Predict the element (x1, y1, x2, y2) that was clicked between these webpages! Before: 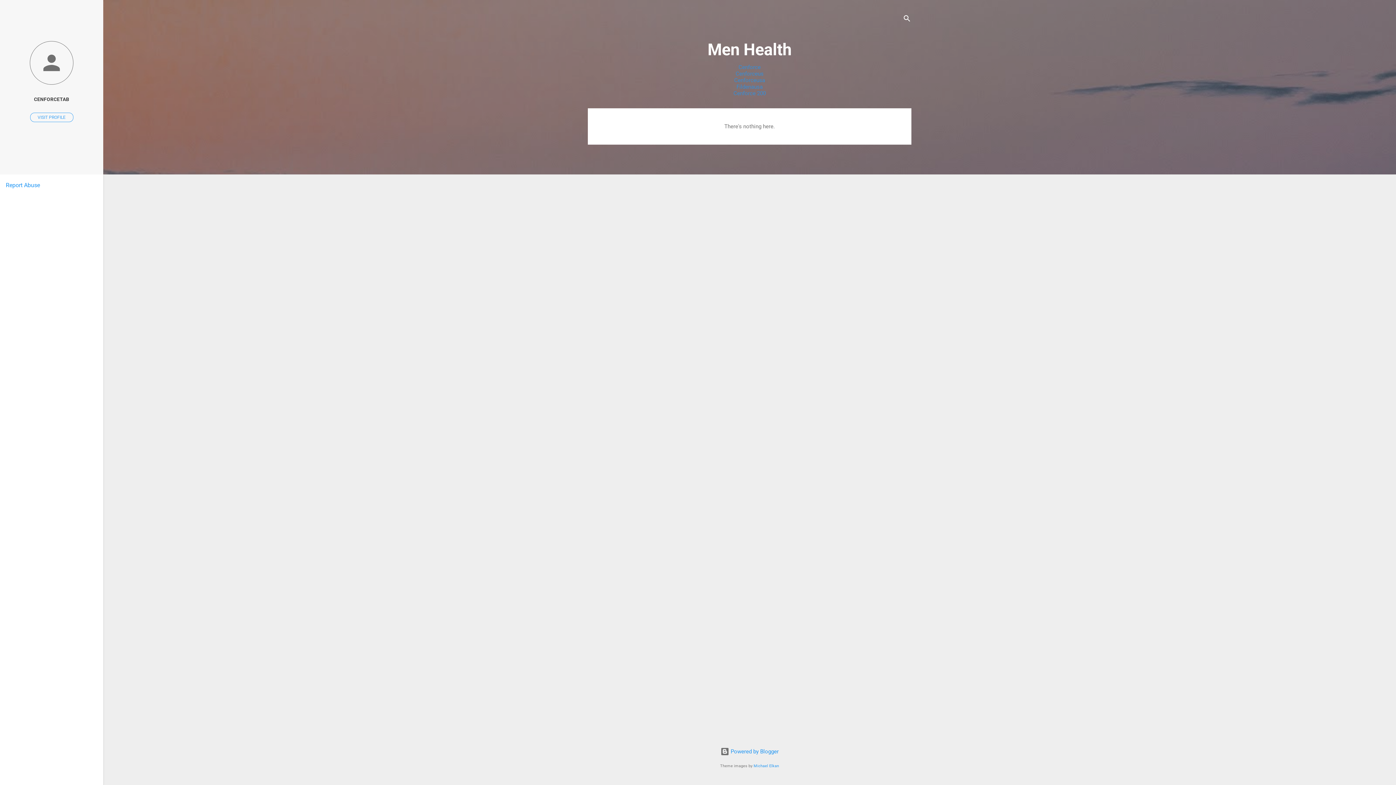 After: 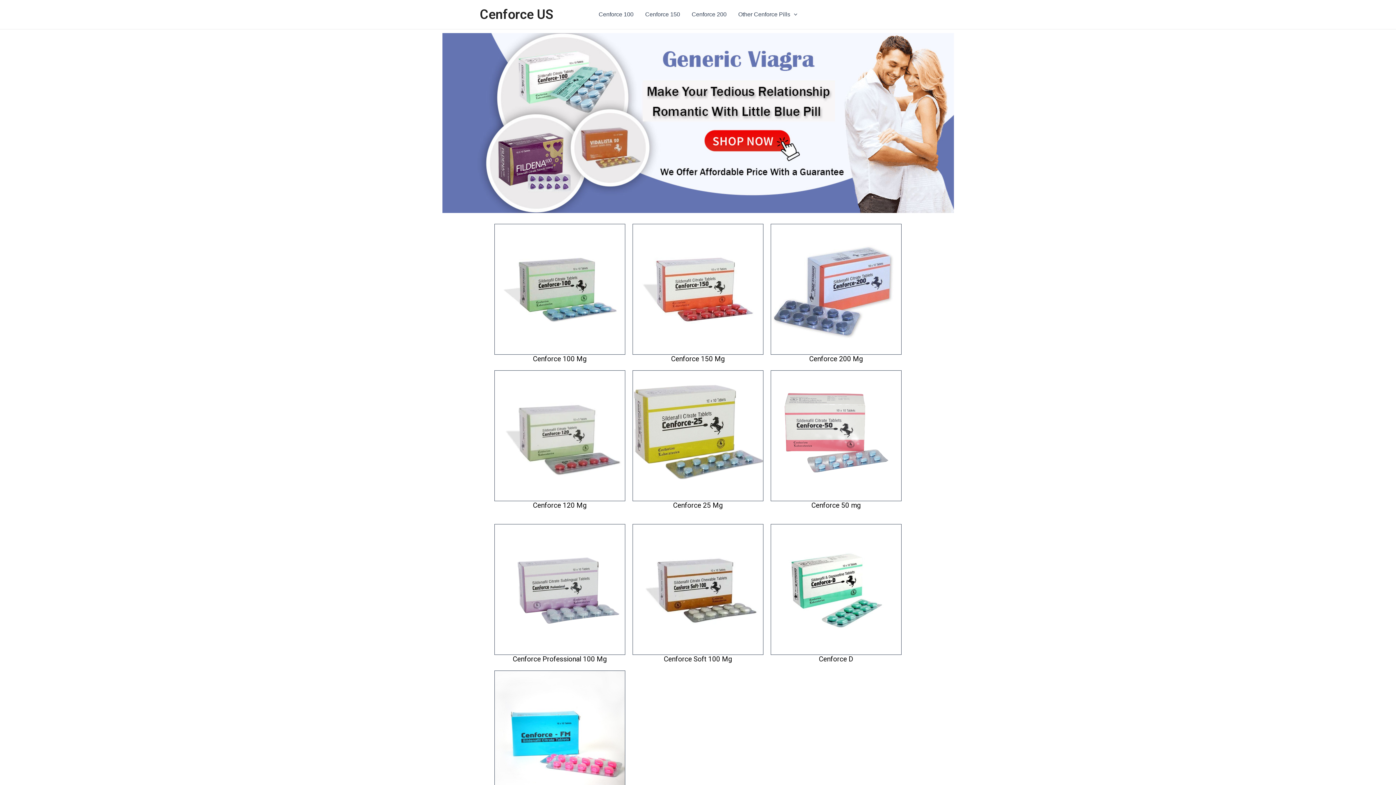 Action: label: Cenforceus bbox: (735, 70, 763, 77)